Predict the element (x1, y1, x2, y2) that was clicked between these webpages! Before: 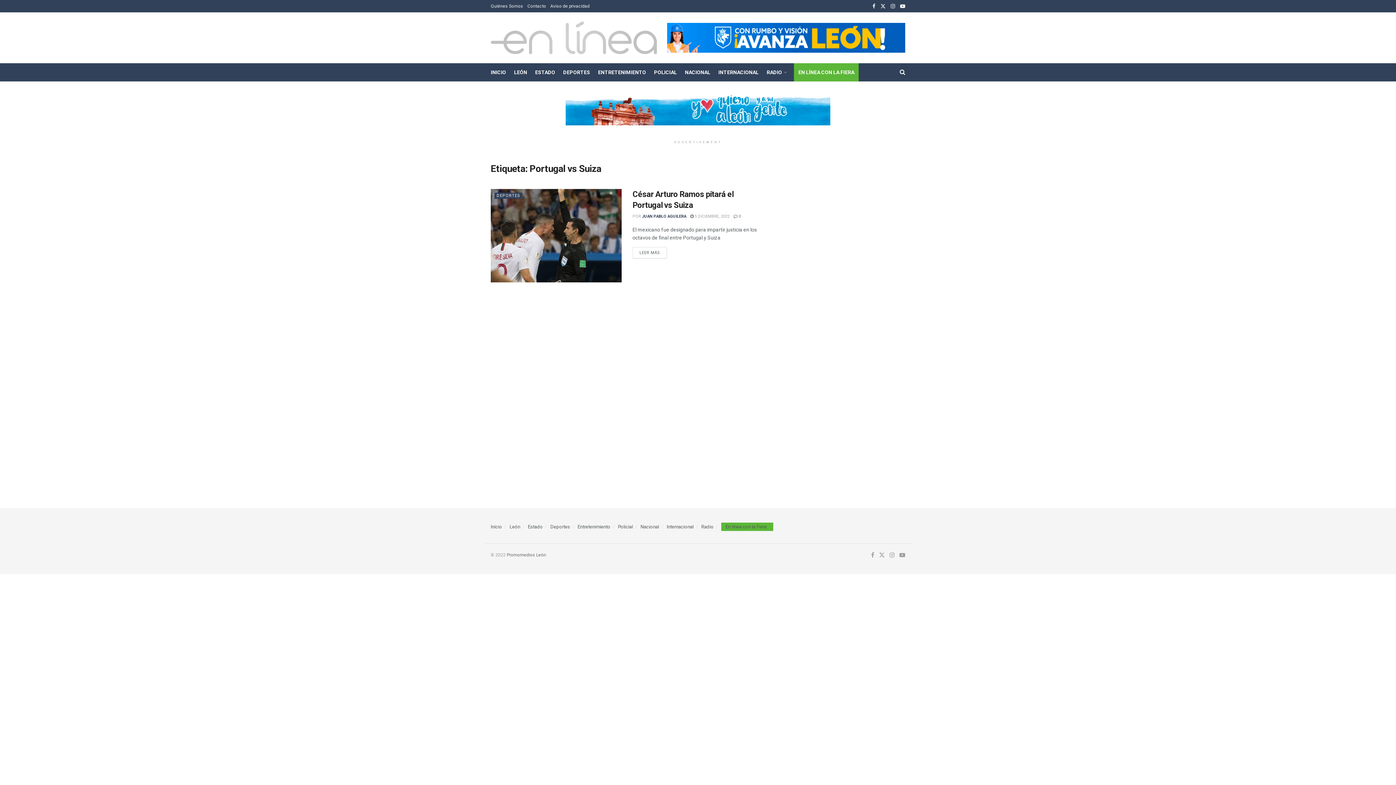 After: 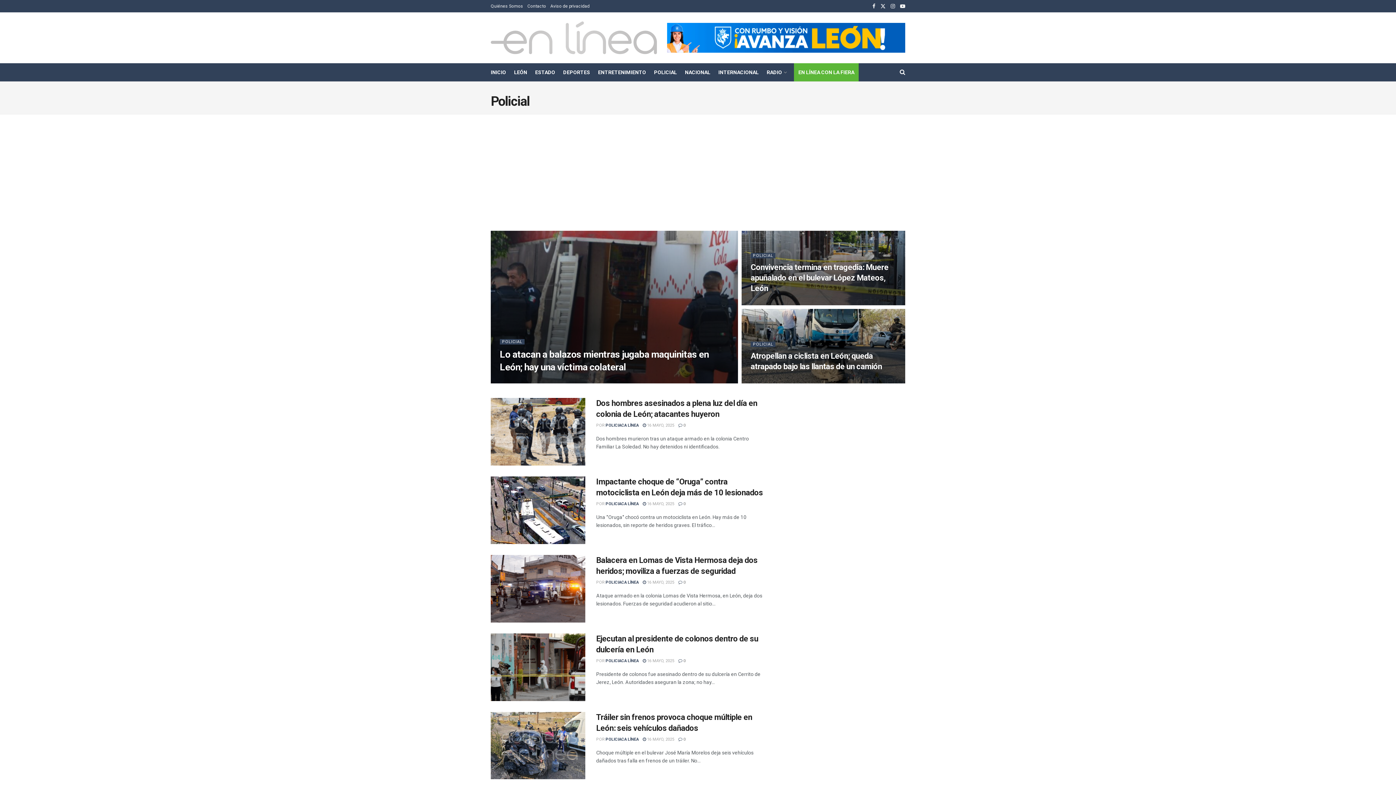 Action: label: Policial bbox: (618, 524, 633, 529)